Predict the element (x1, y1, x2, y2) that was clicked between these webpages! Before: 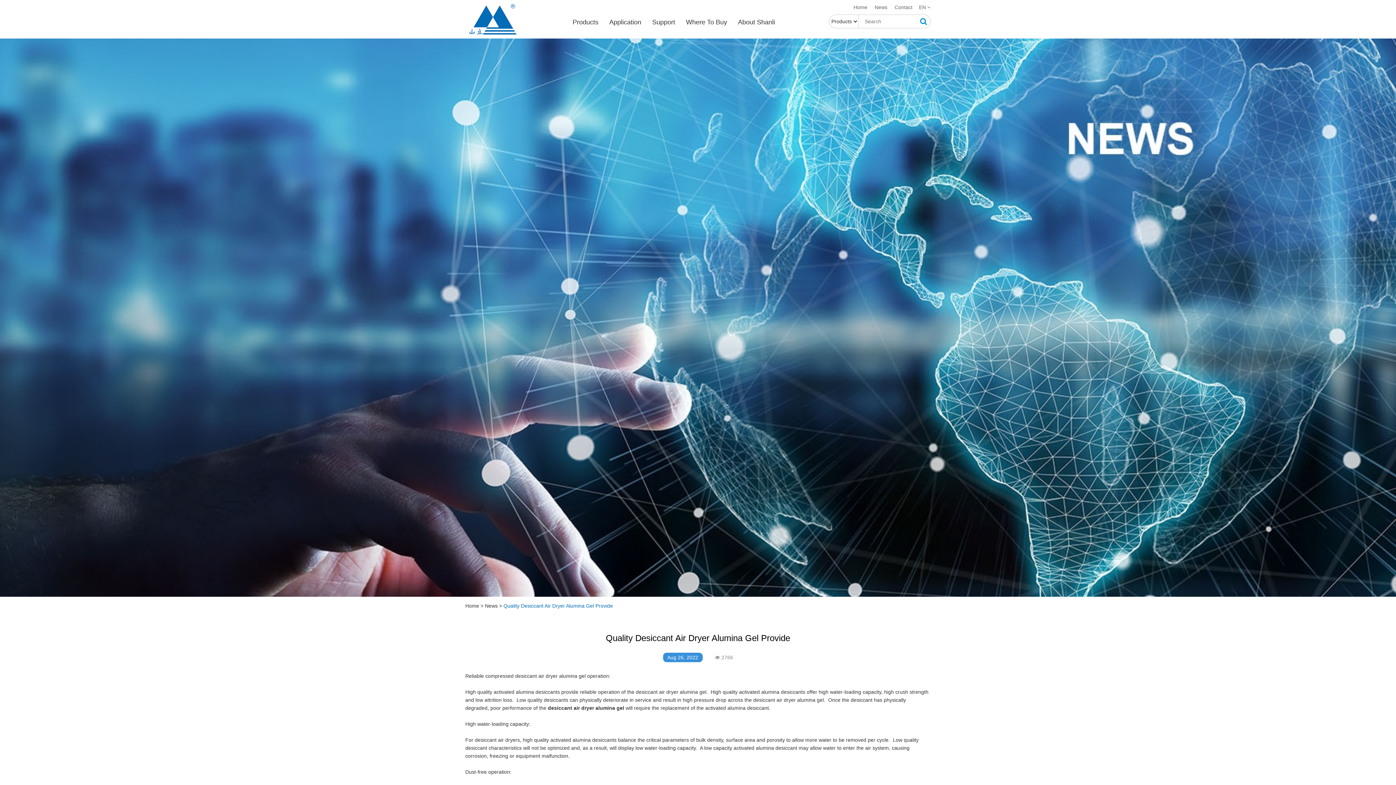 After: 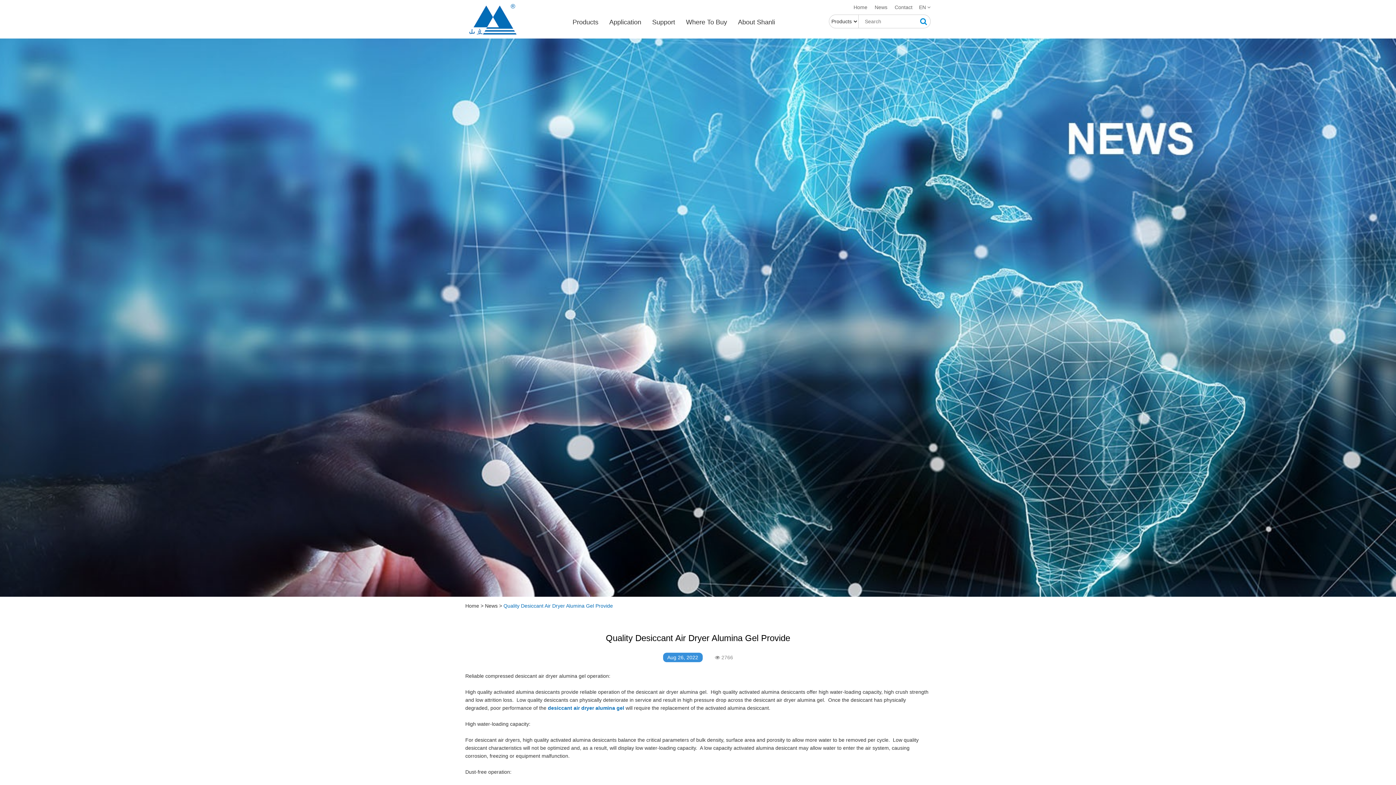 Action: bbox: (548, 705, 624, 711) label: desiccant air dryer alumina gel